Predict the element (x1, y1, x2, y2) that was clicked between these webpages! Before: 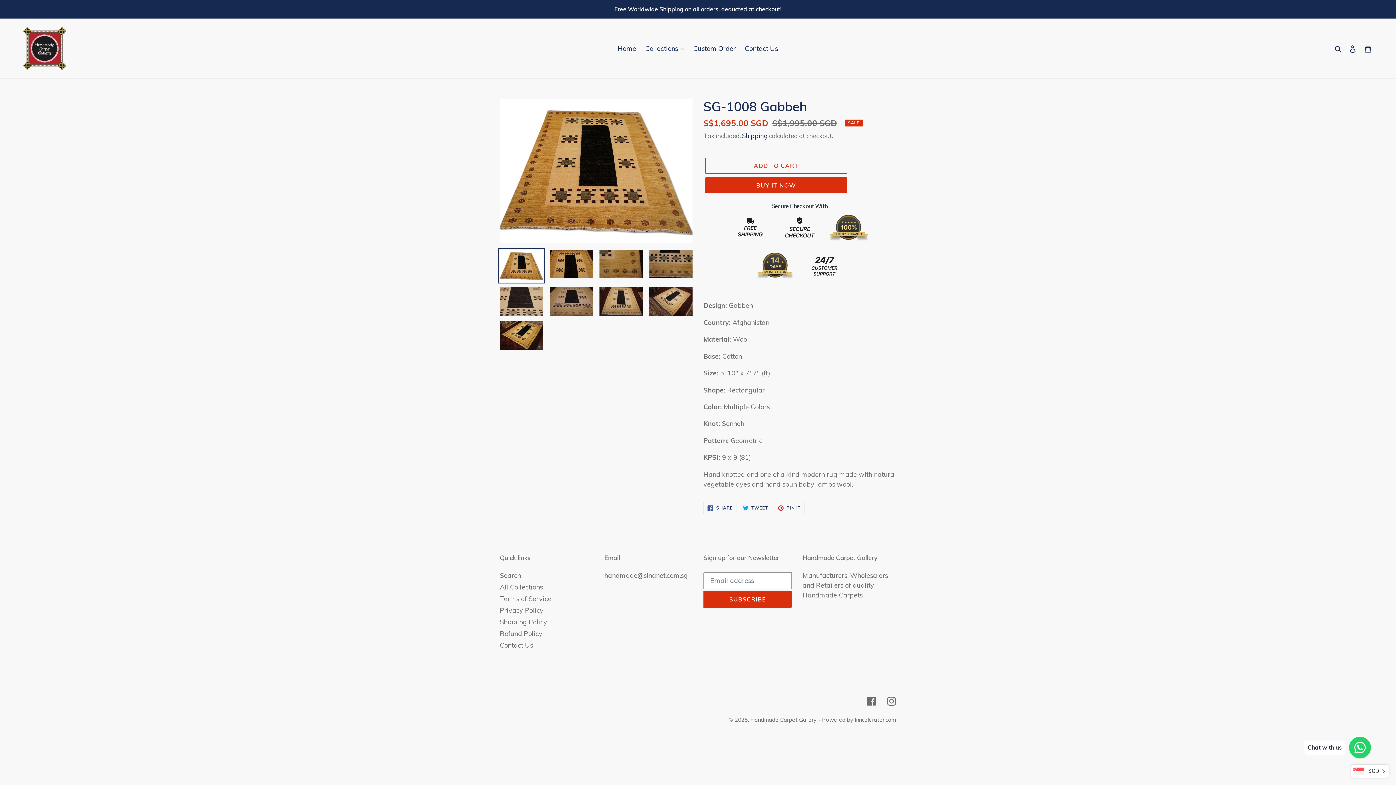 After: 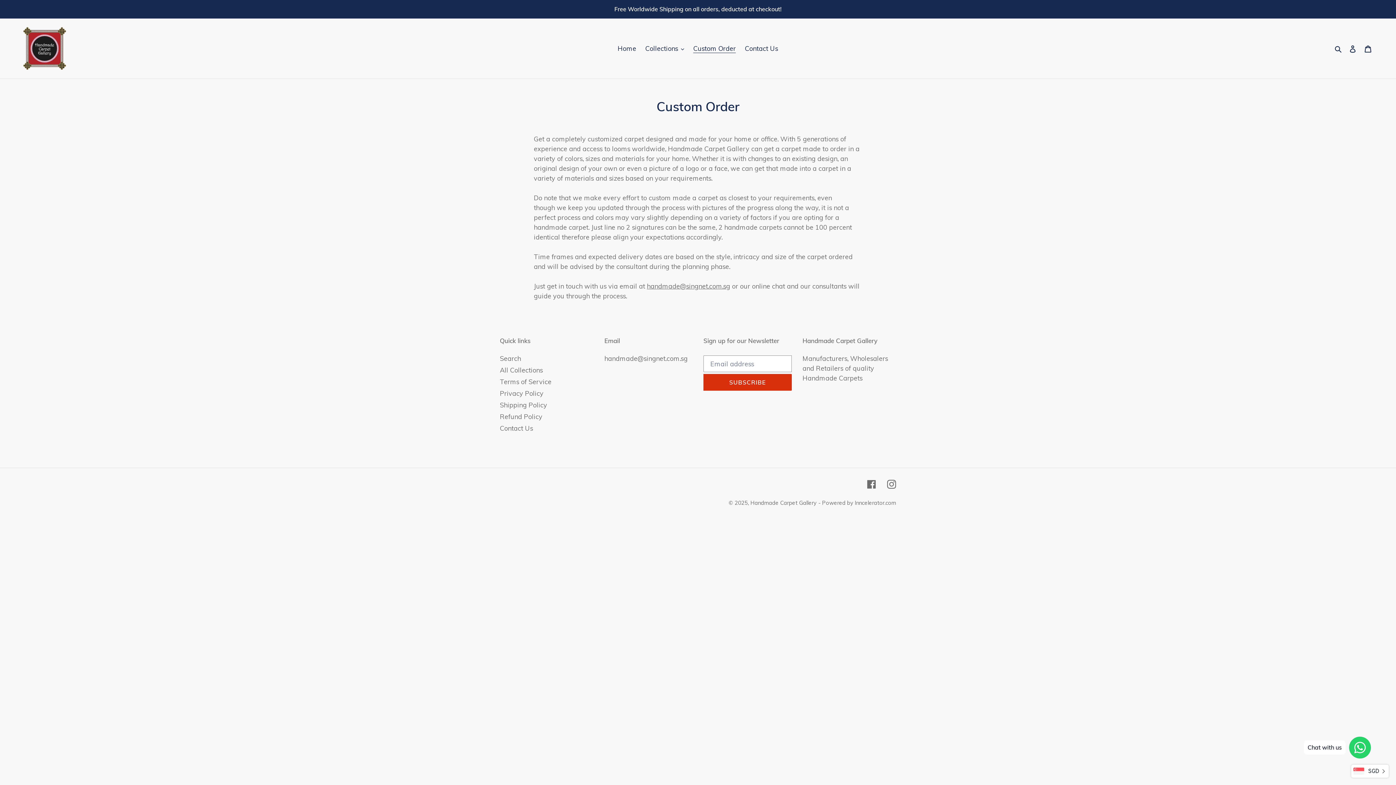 Action: bbox: (689, 42, 739, 54) label: Custom Order